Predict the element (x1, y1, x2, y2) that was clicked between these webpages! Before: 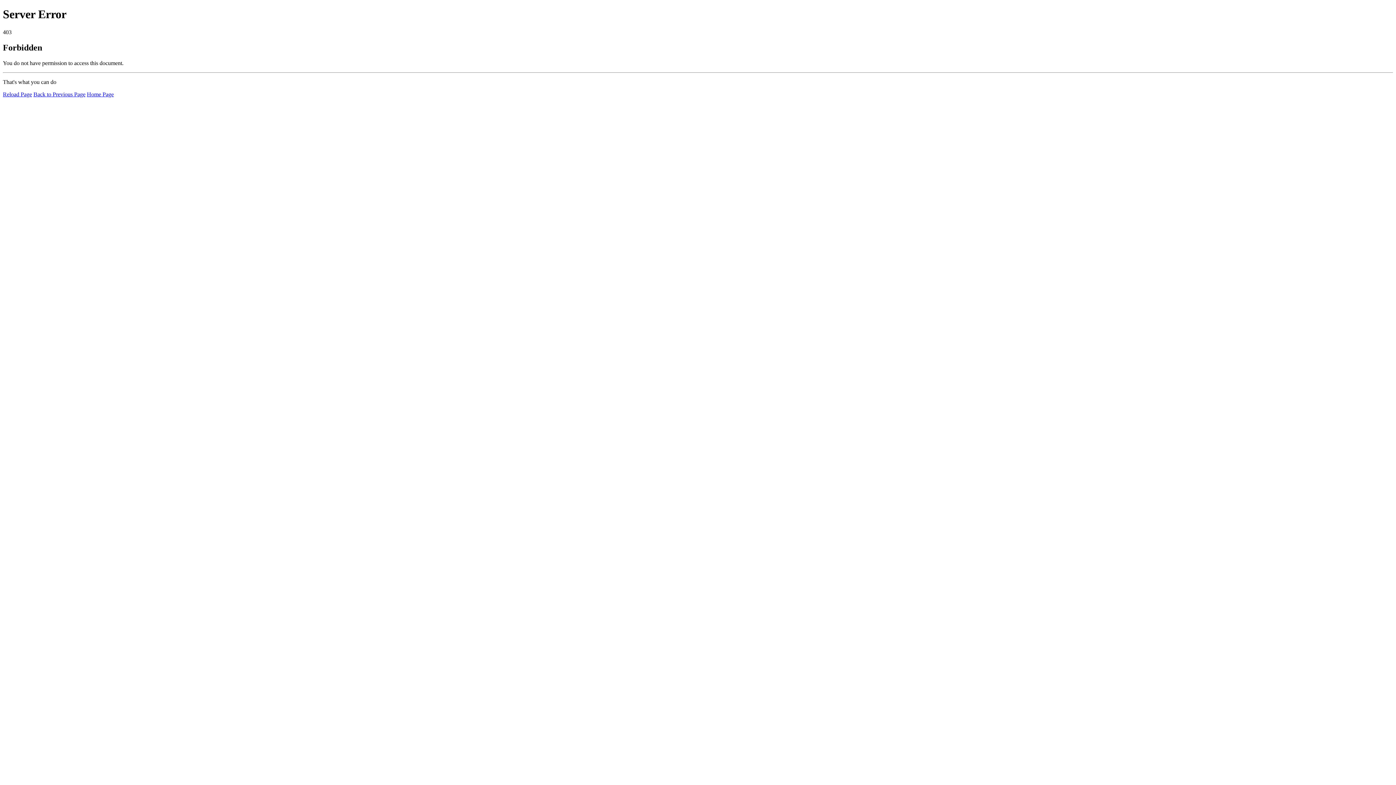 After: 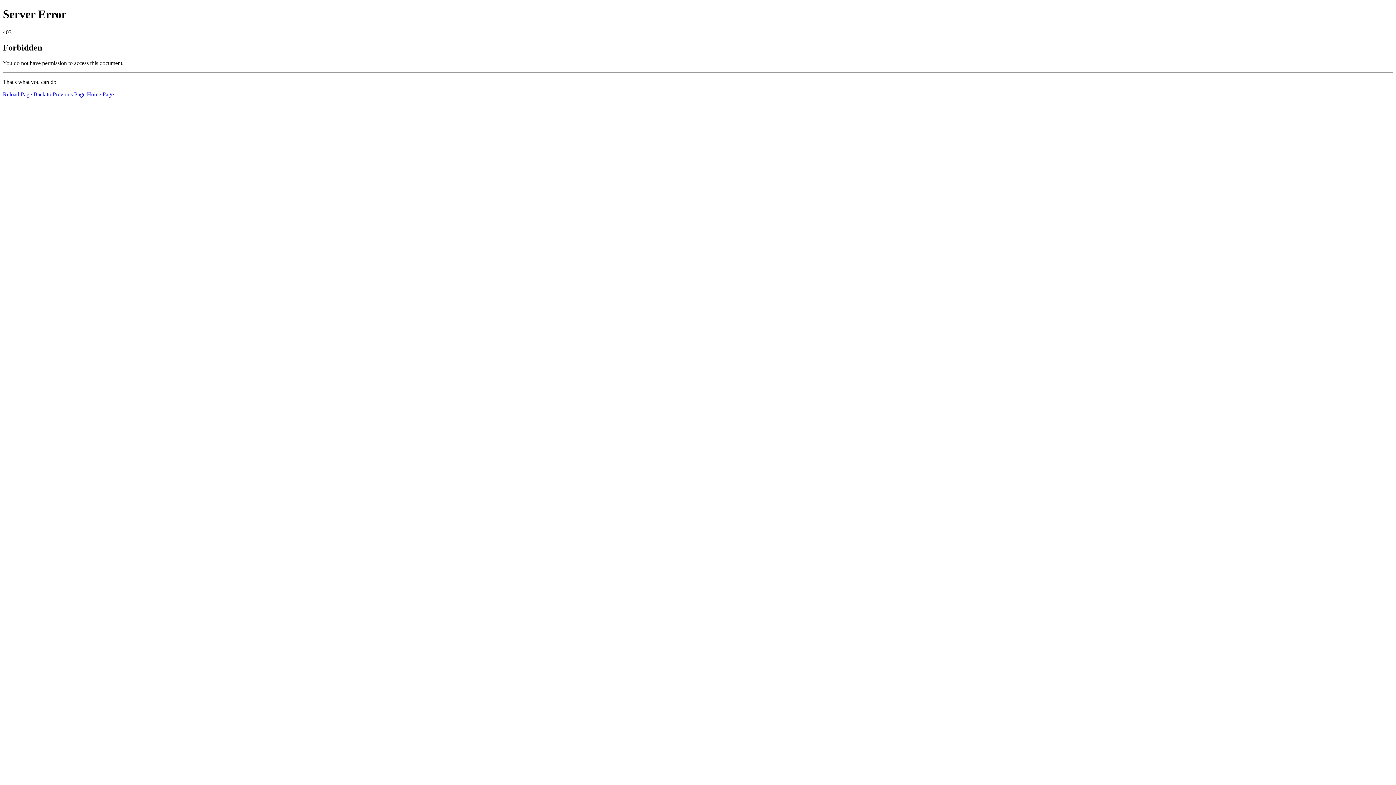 Action: bbox: (2, 91, 32, 97) label: Reload Page